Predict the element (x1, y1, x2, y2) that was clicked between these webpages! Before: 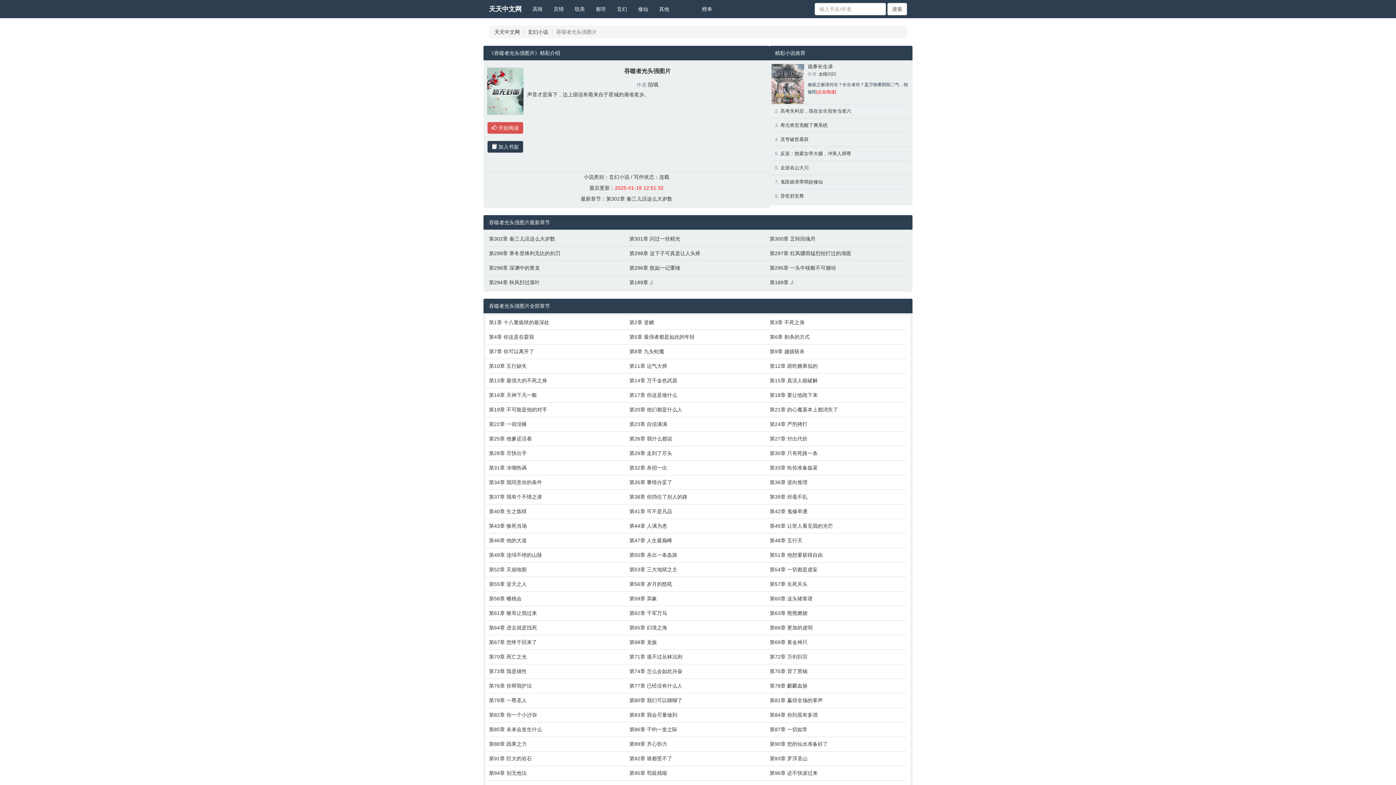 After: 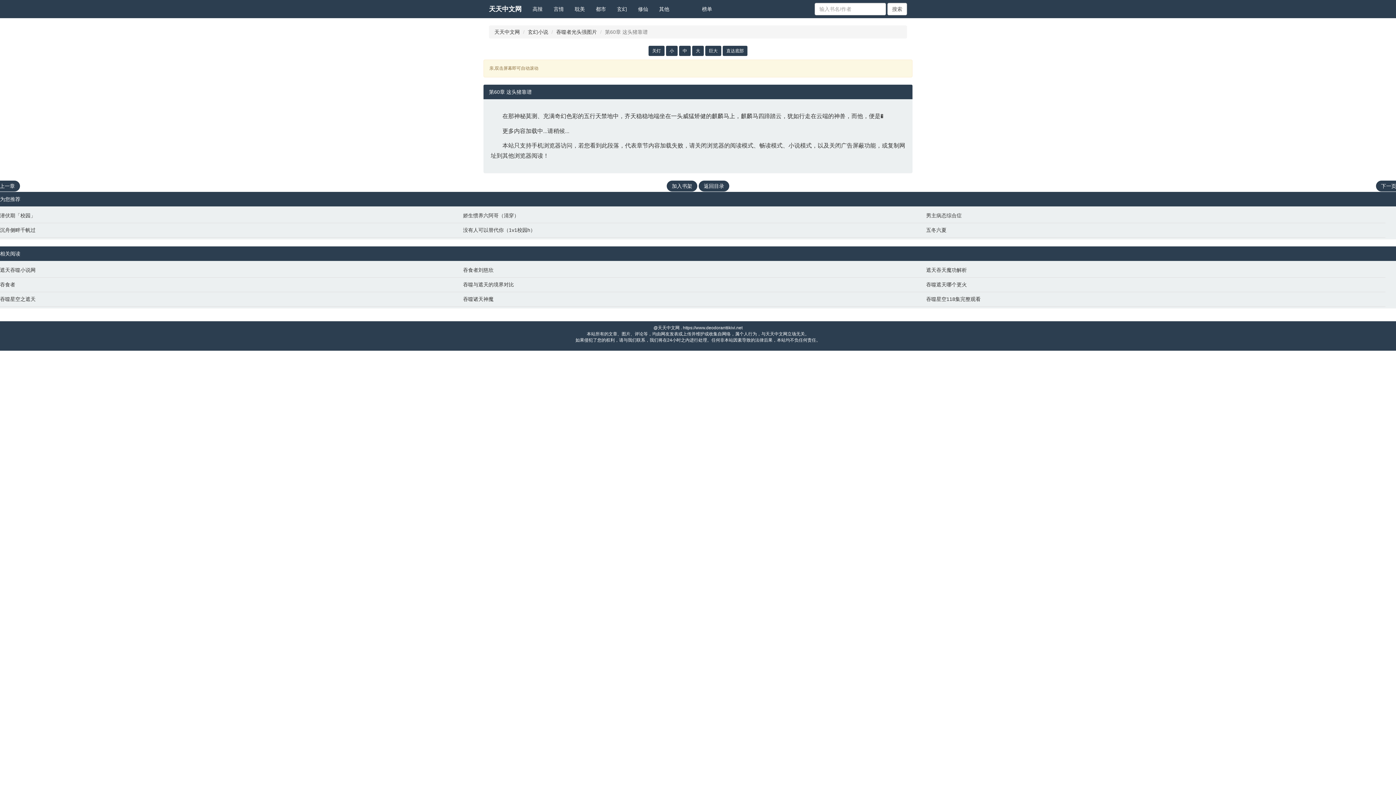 Action: label: 第60章 这头猪靠谱 bbox: (769, 595, 903, 602)